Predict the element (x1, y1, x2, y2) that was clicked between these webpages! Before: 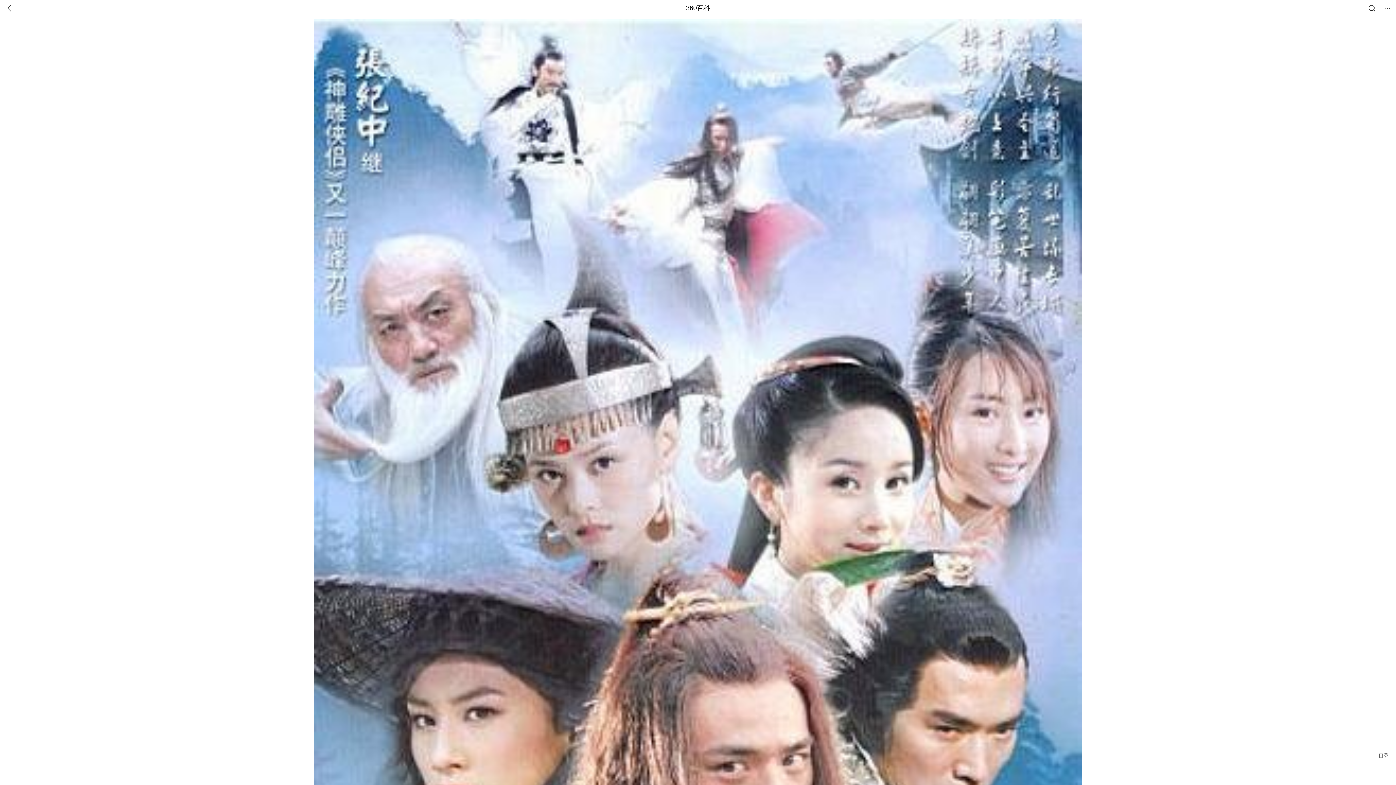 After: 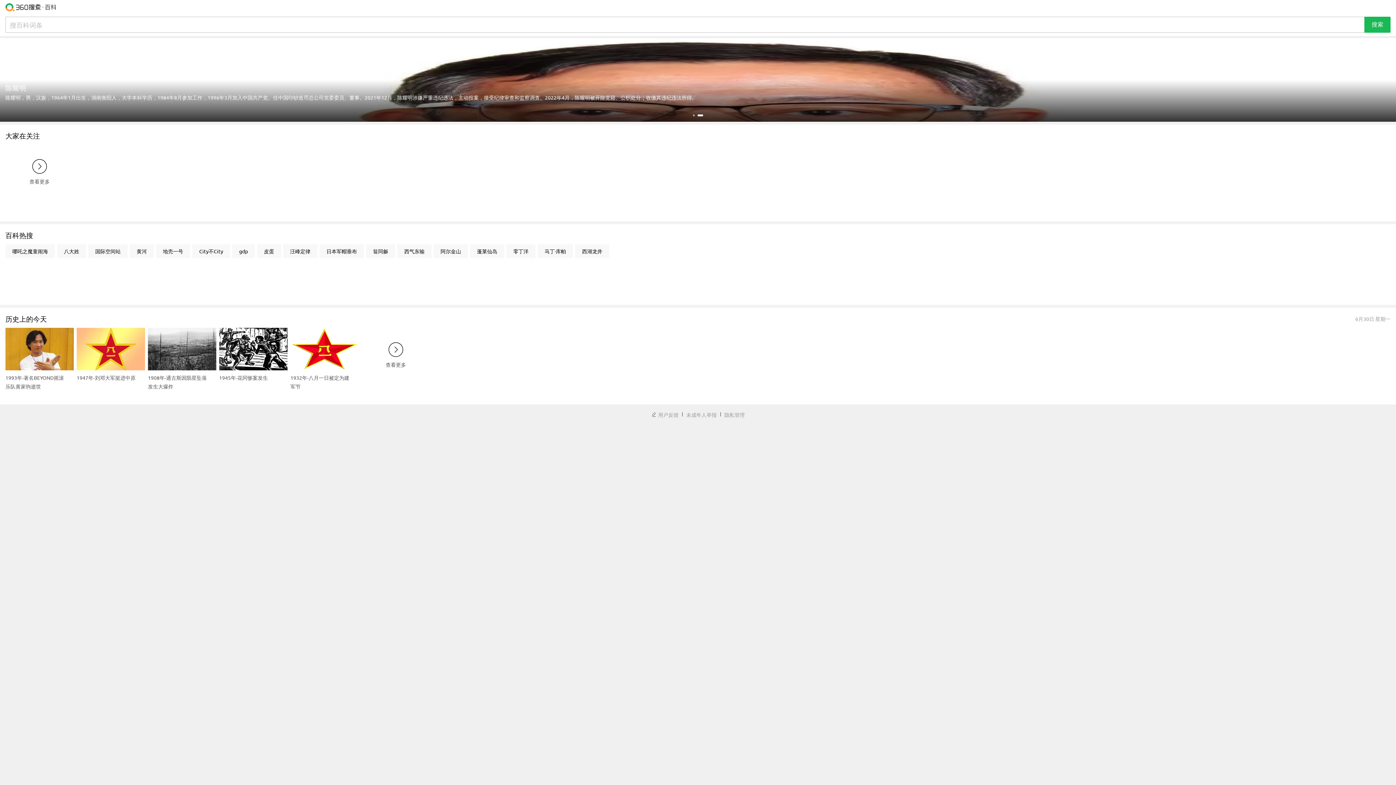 Action: bbox: (686, 0, 710, 16) label: 360百科